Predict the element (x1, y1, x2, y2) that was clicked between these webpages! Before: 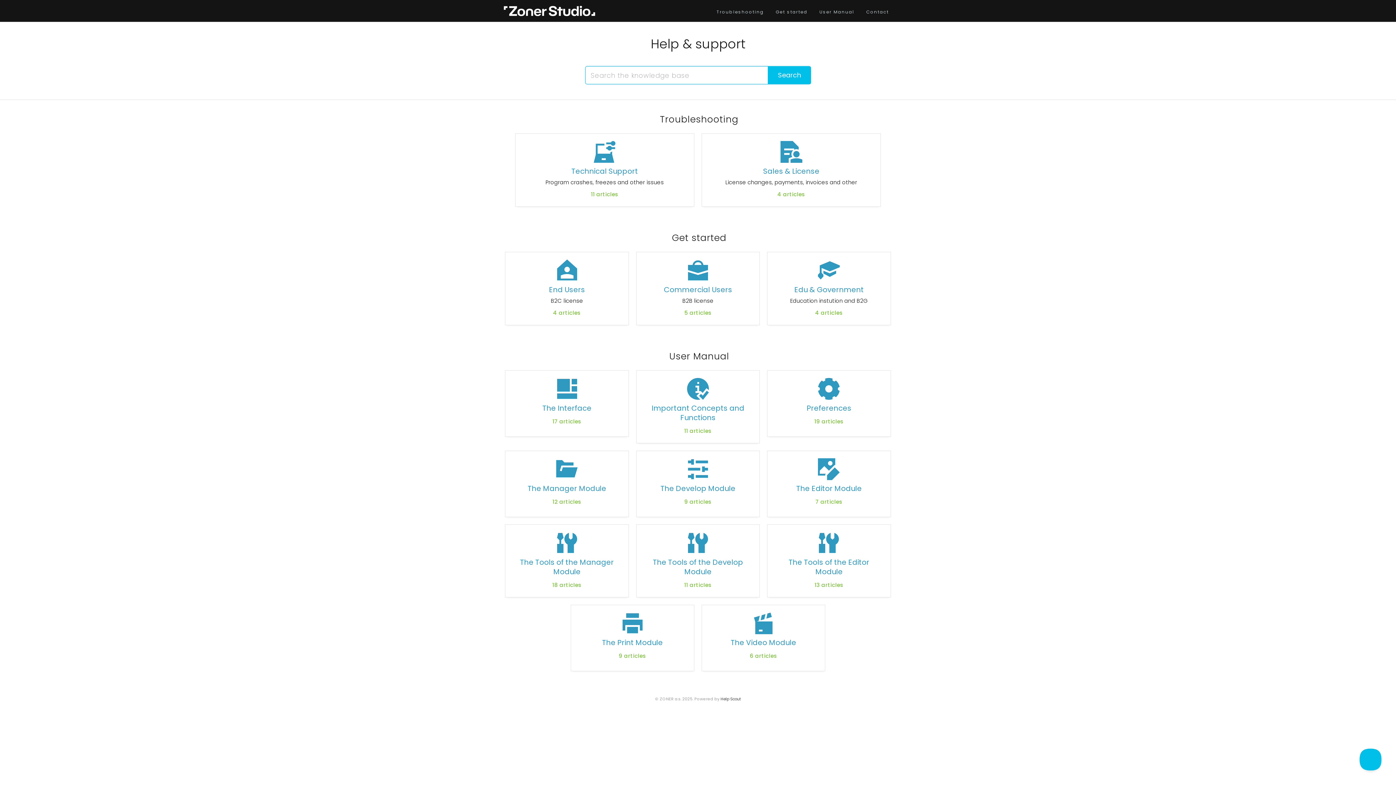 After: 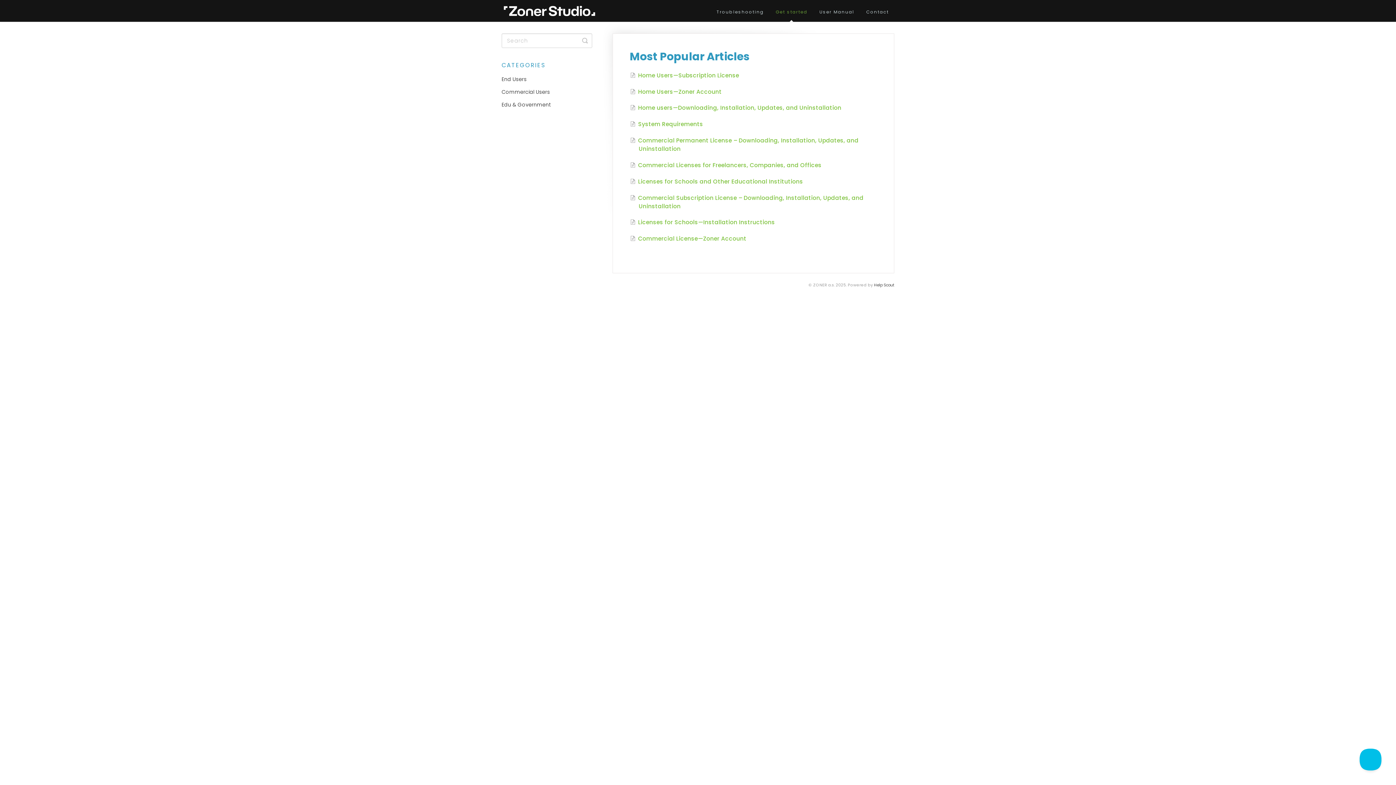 Action: bbox: (770, 2, 813, 21) label: Get started